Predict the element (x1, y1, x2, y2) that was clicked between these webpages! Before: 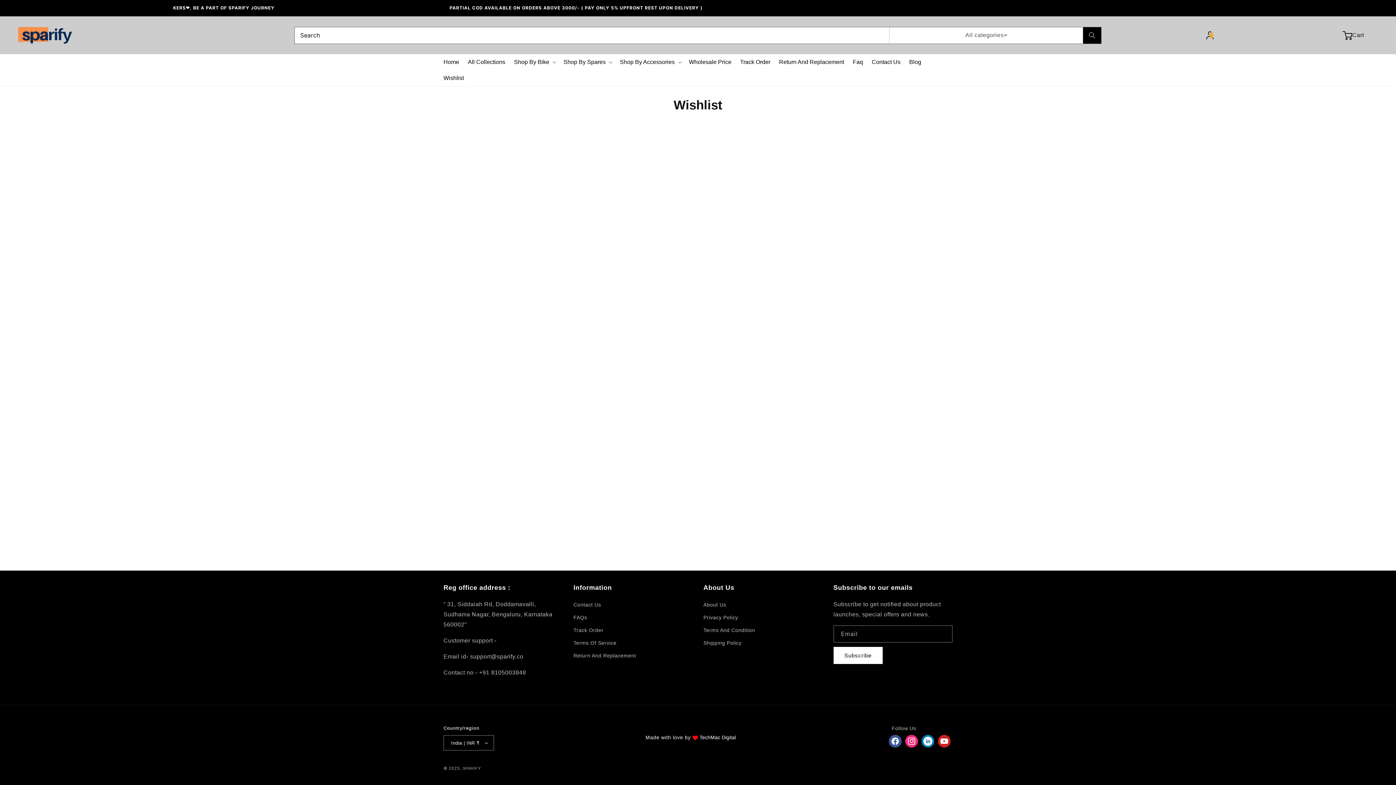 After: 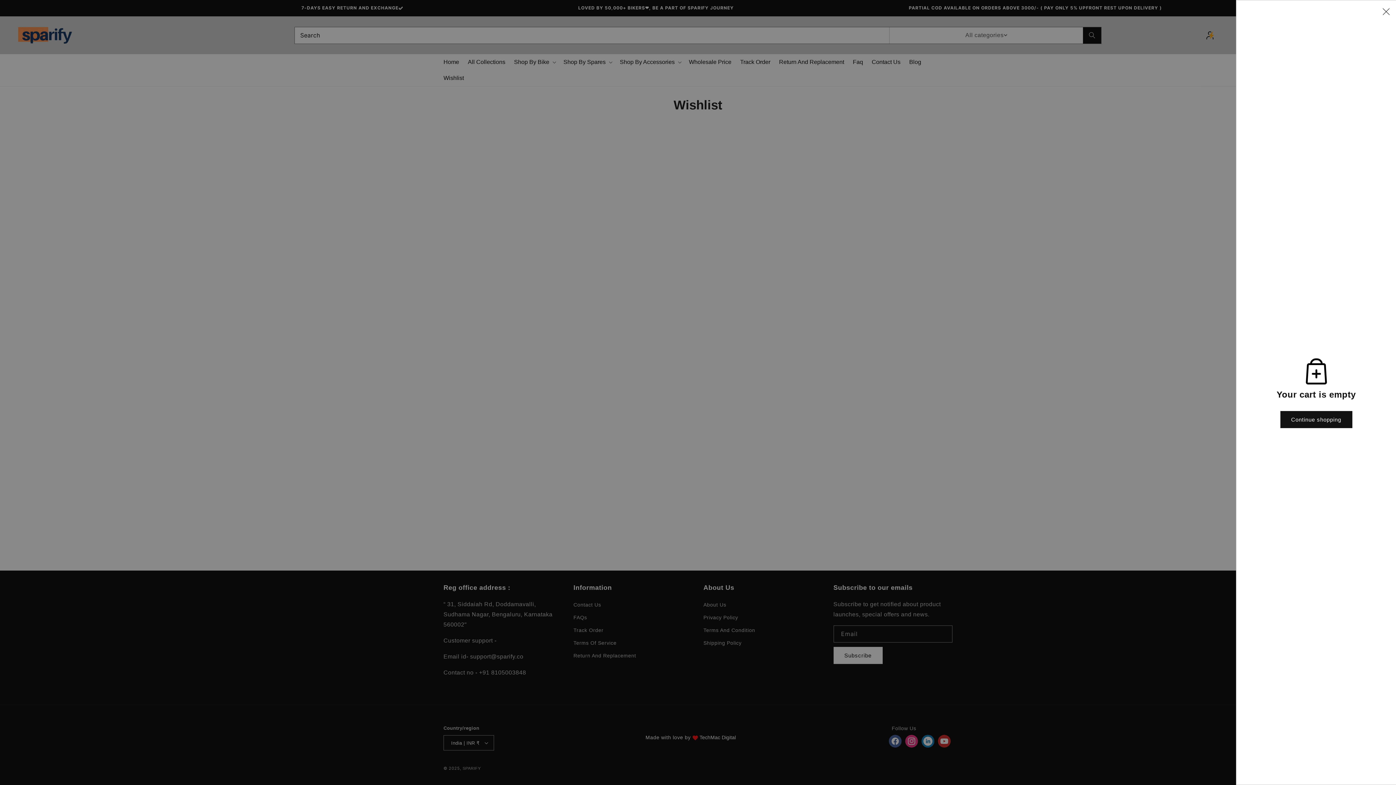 Action: label: Cart
Cart bbox: (1263, 30, 1364, 40)